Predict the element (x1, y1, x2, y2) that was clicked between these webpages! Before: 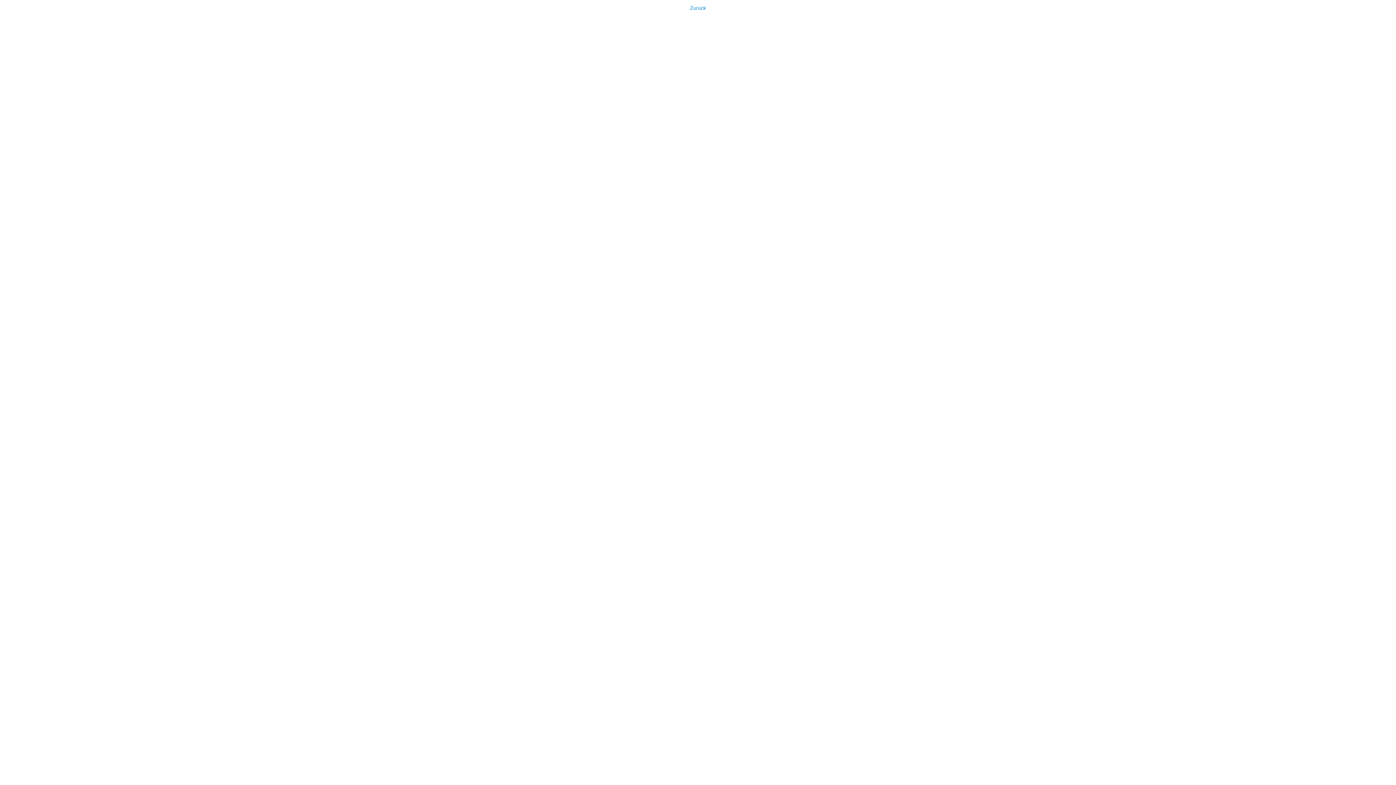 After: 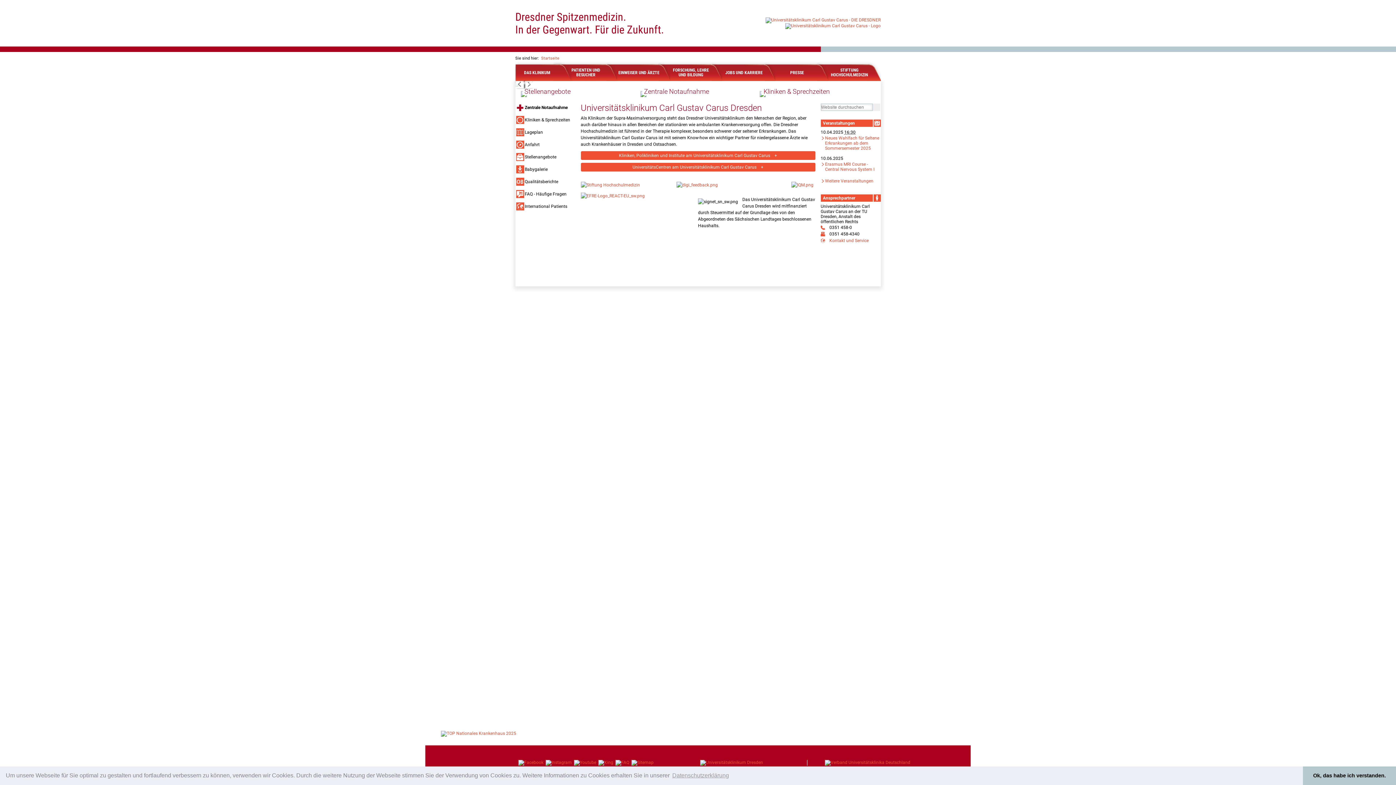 Action: label: Zurück bbox: (0, 0, 1396, 16)